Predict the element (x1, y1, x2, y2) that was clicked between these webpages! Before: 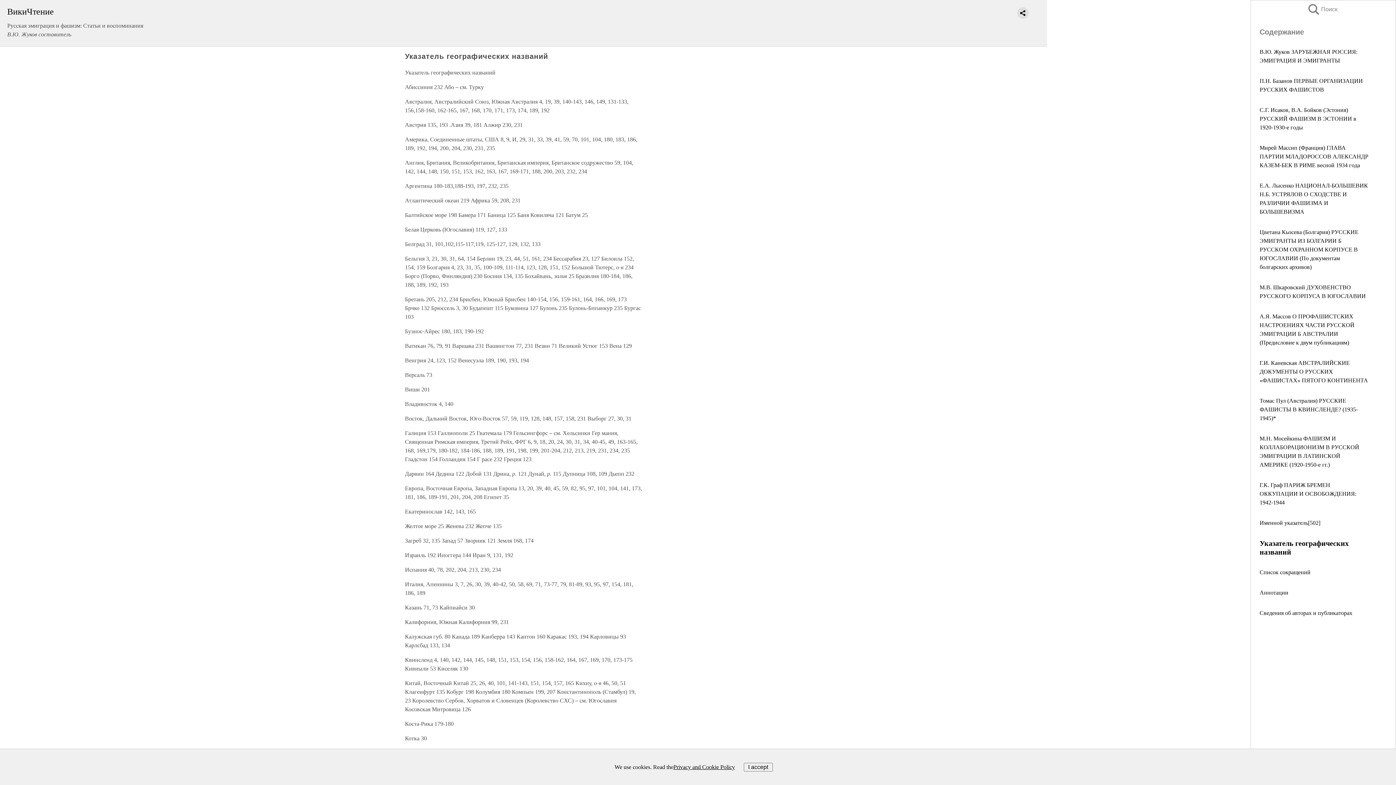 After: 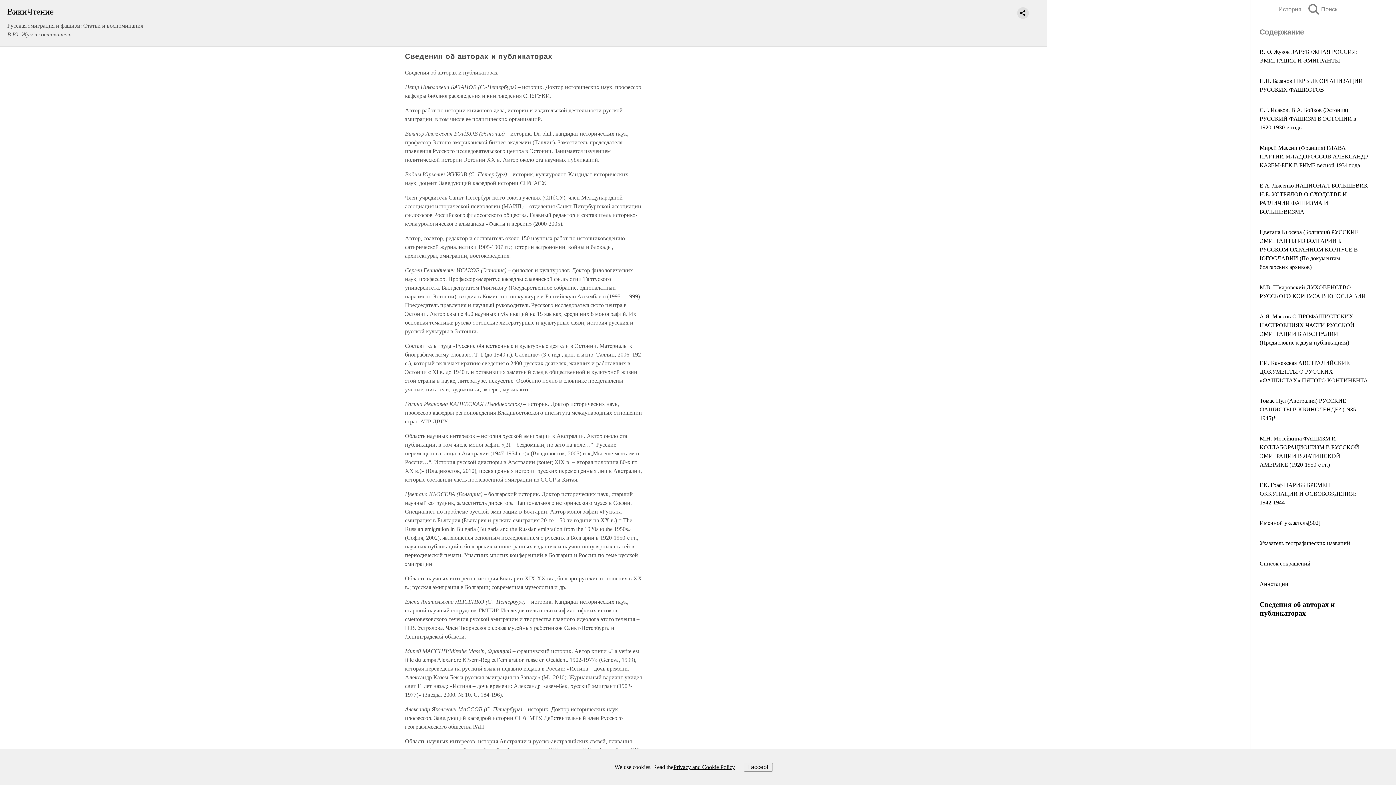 Action: label: Сведения об авторах и публикаторах bbox: (1260, 610, 1352, 616)